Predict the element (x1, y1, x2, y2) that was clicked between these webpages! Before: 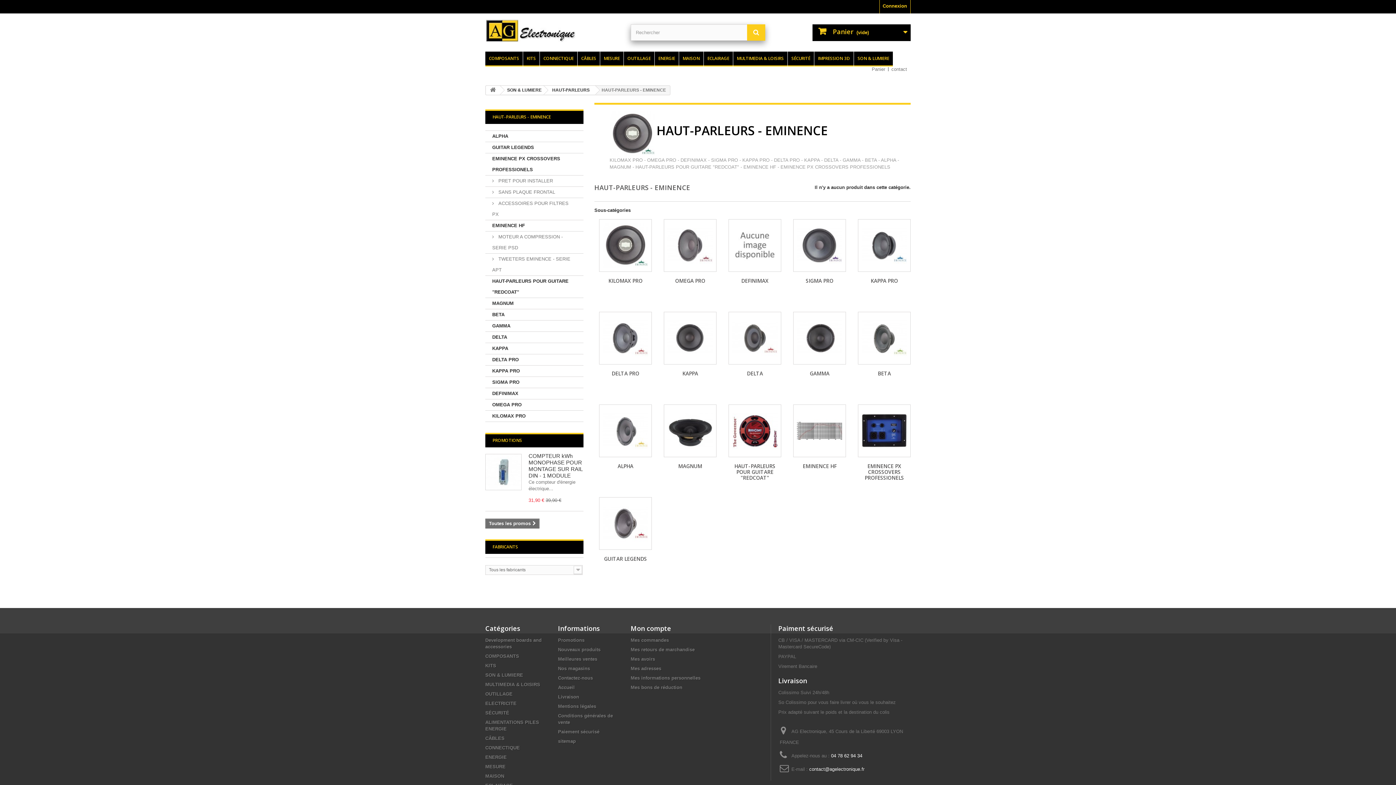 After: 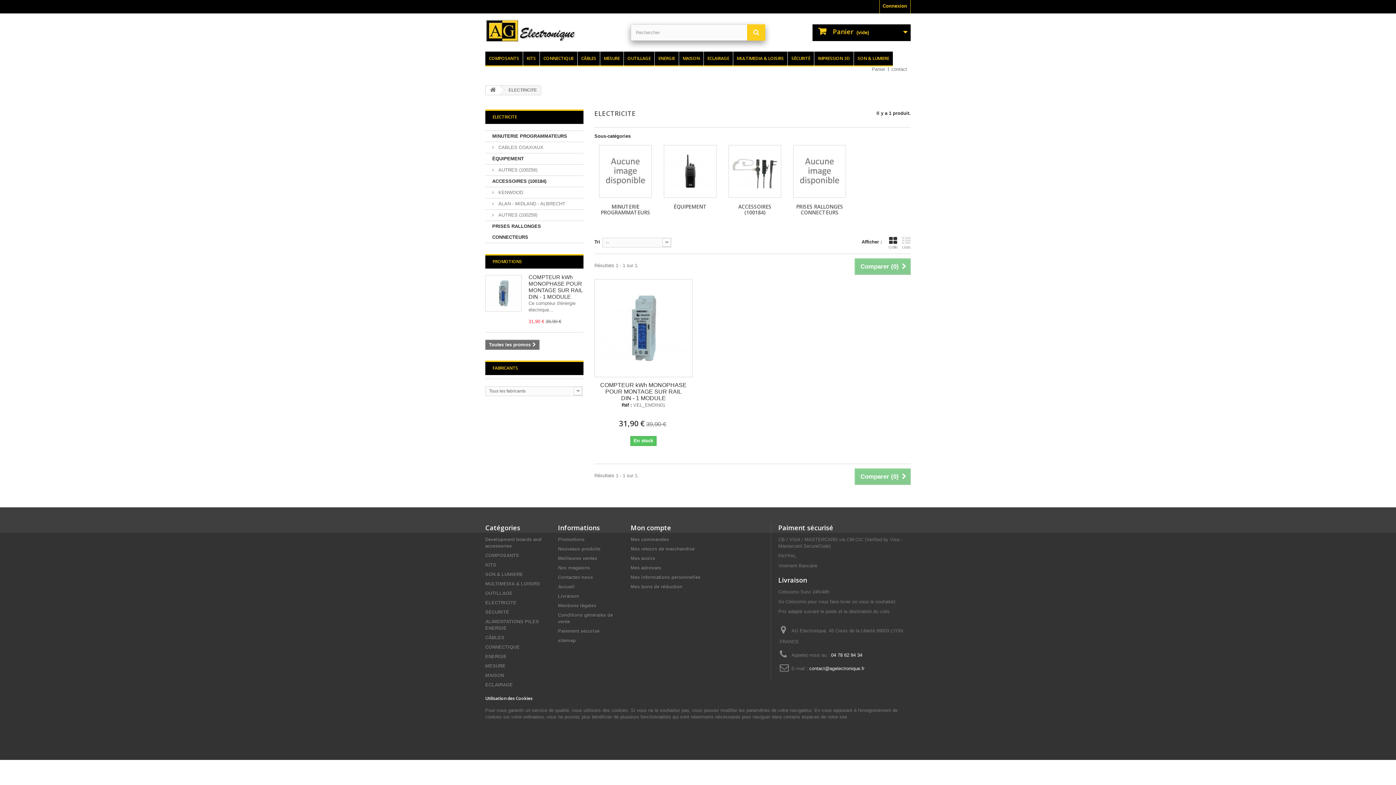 Action: label: ELECTRICITE bbox: (485, 701, 516, 706)